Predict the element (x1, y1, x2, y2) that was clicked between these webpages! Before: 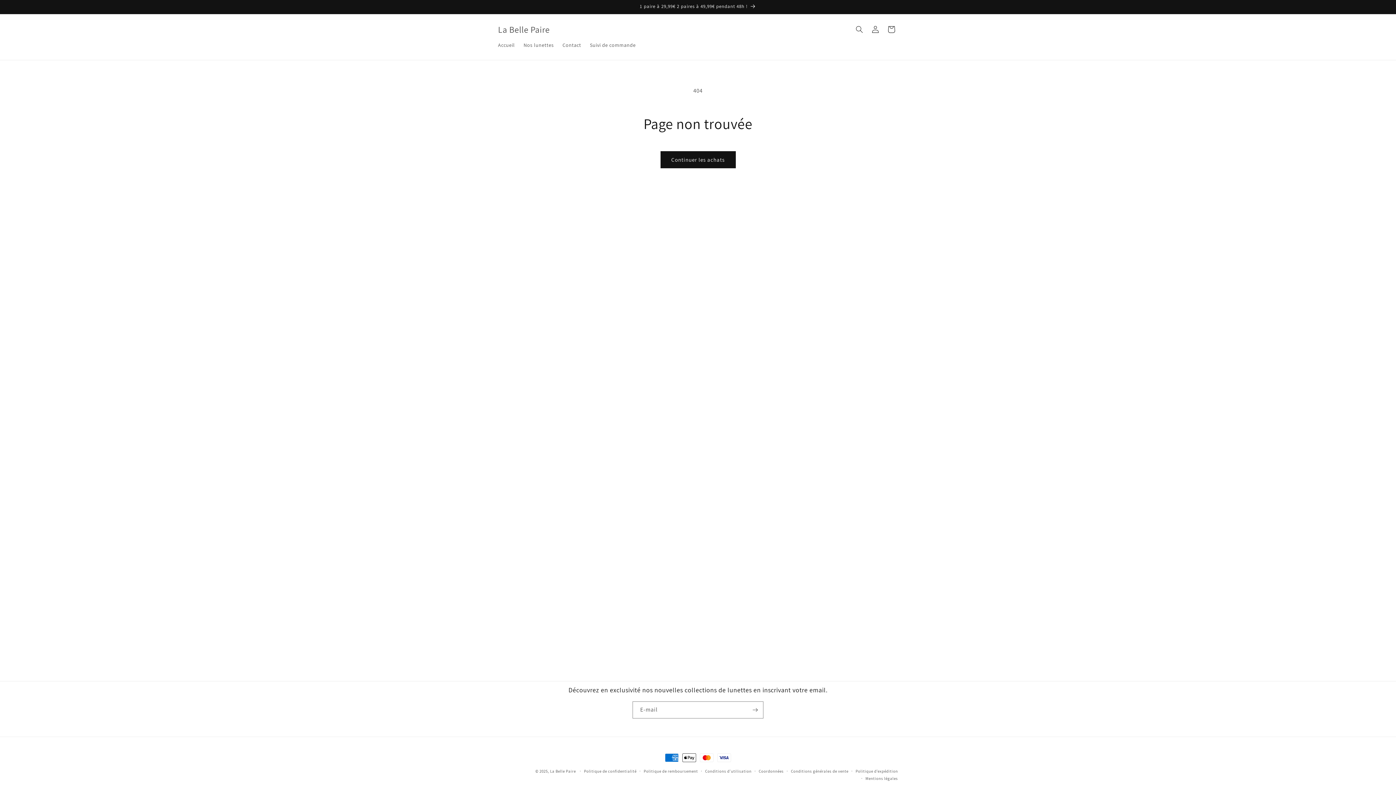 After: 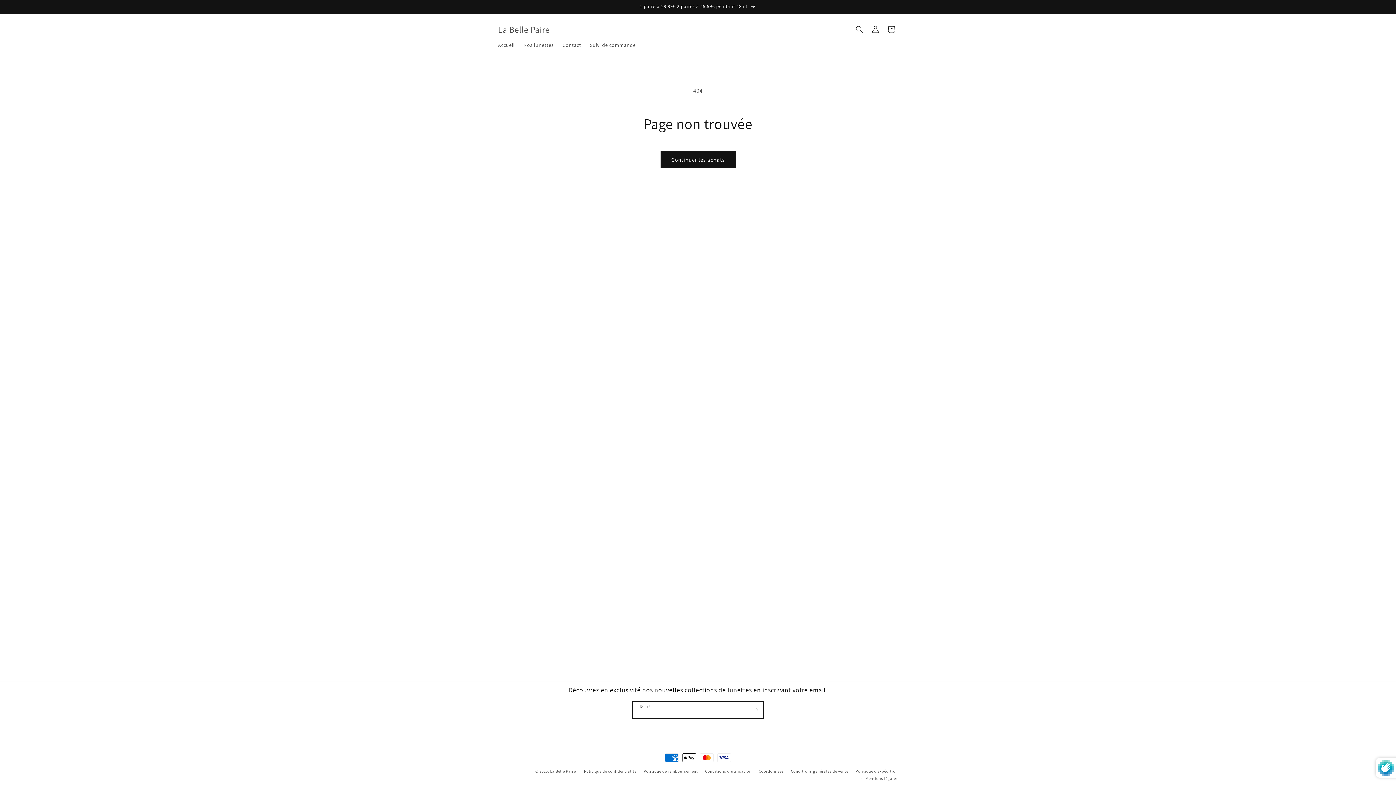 Action: bbox: (747, 701, 763, 718) label: S'inscrire